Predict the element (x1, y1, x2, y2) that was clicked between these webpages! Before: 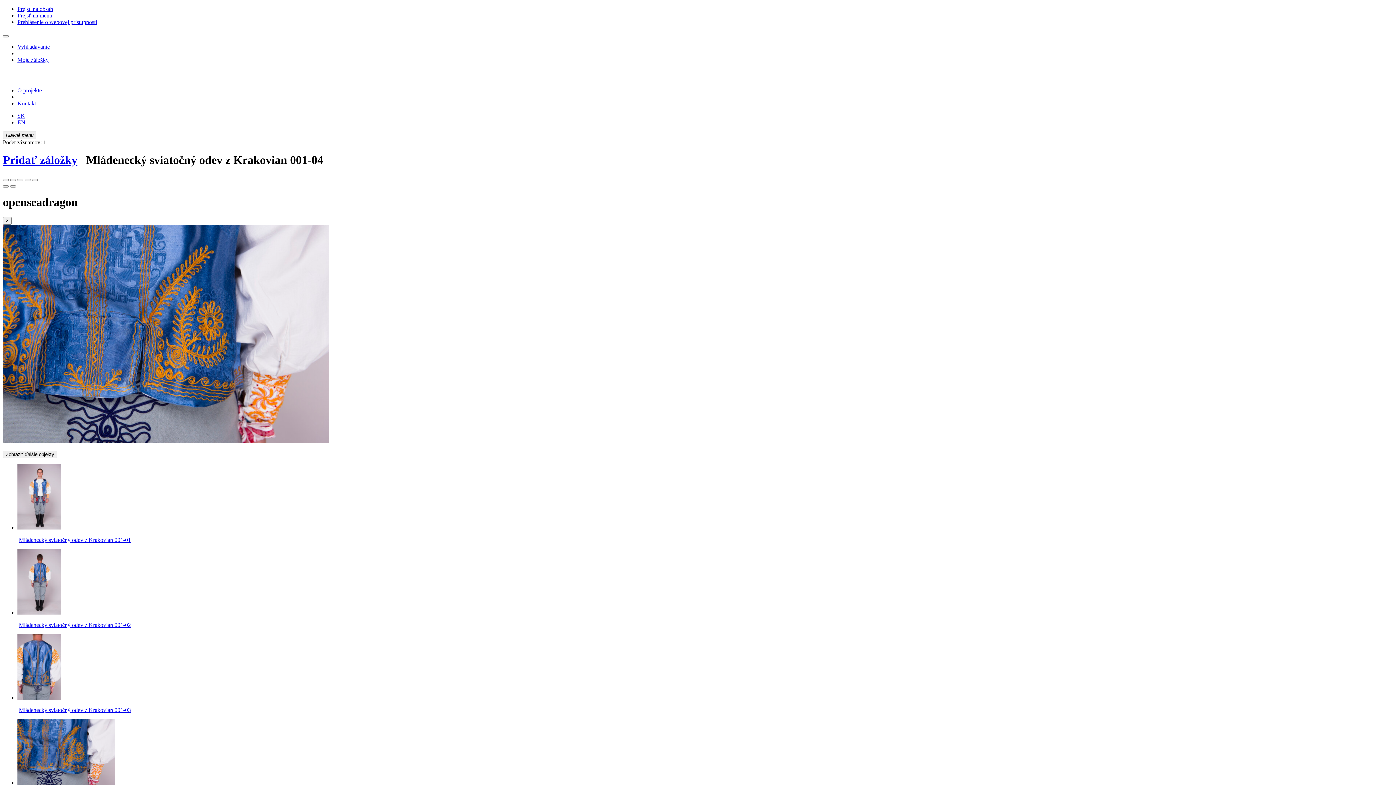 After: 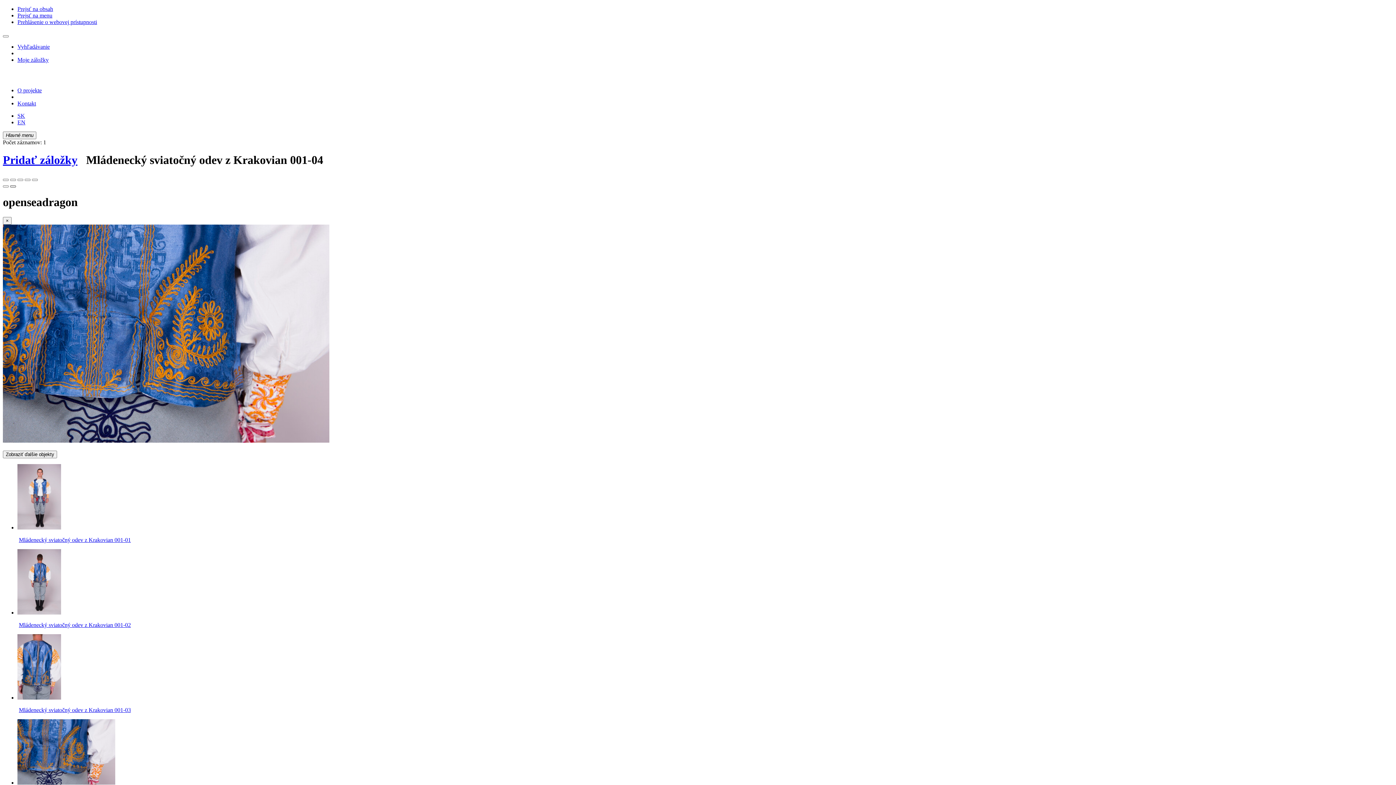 Action: bbox: (10, 185, 16, 187) label: Ďalšia strana